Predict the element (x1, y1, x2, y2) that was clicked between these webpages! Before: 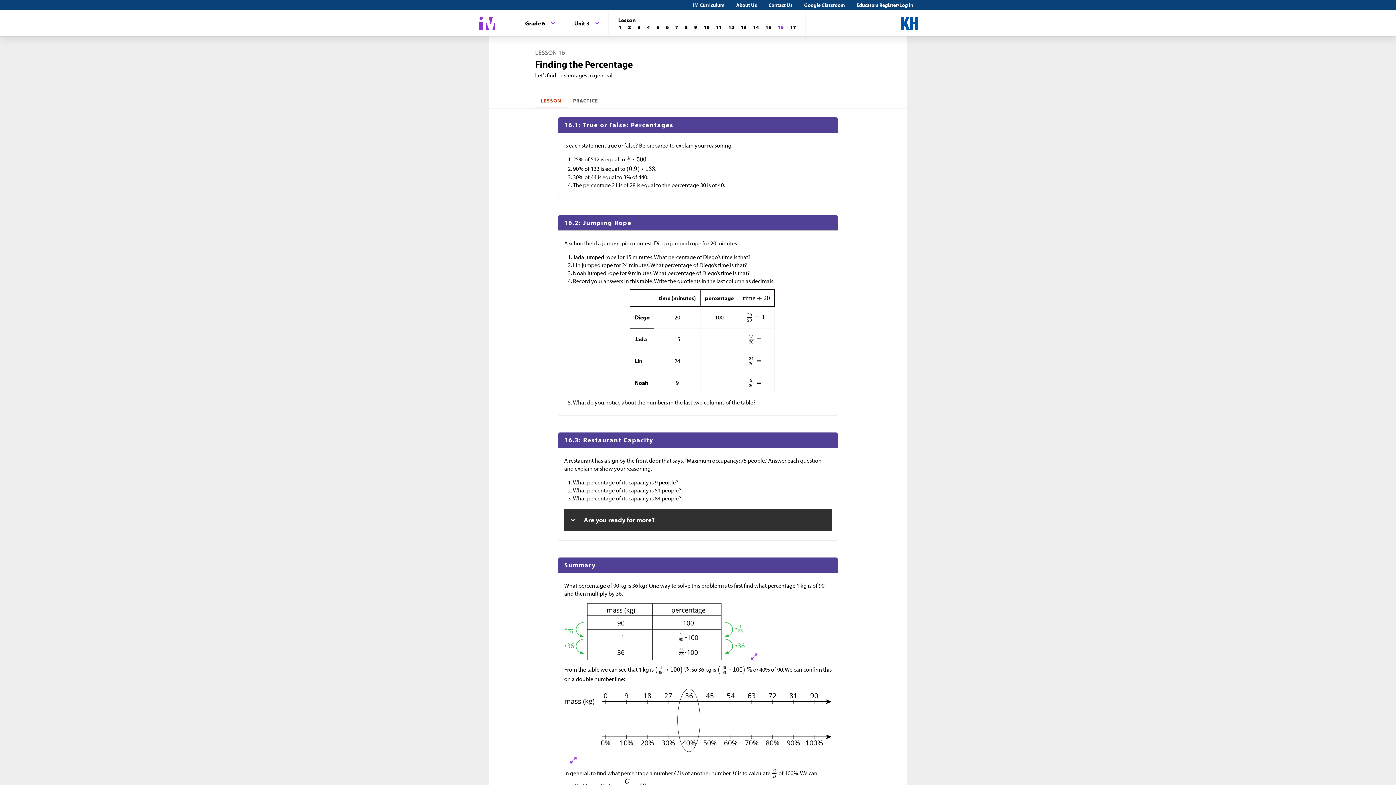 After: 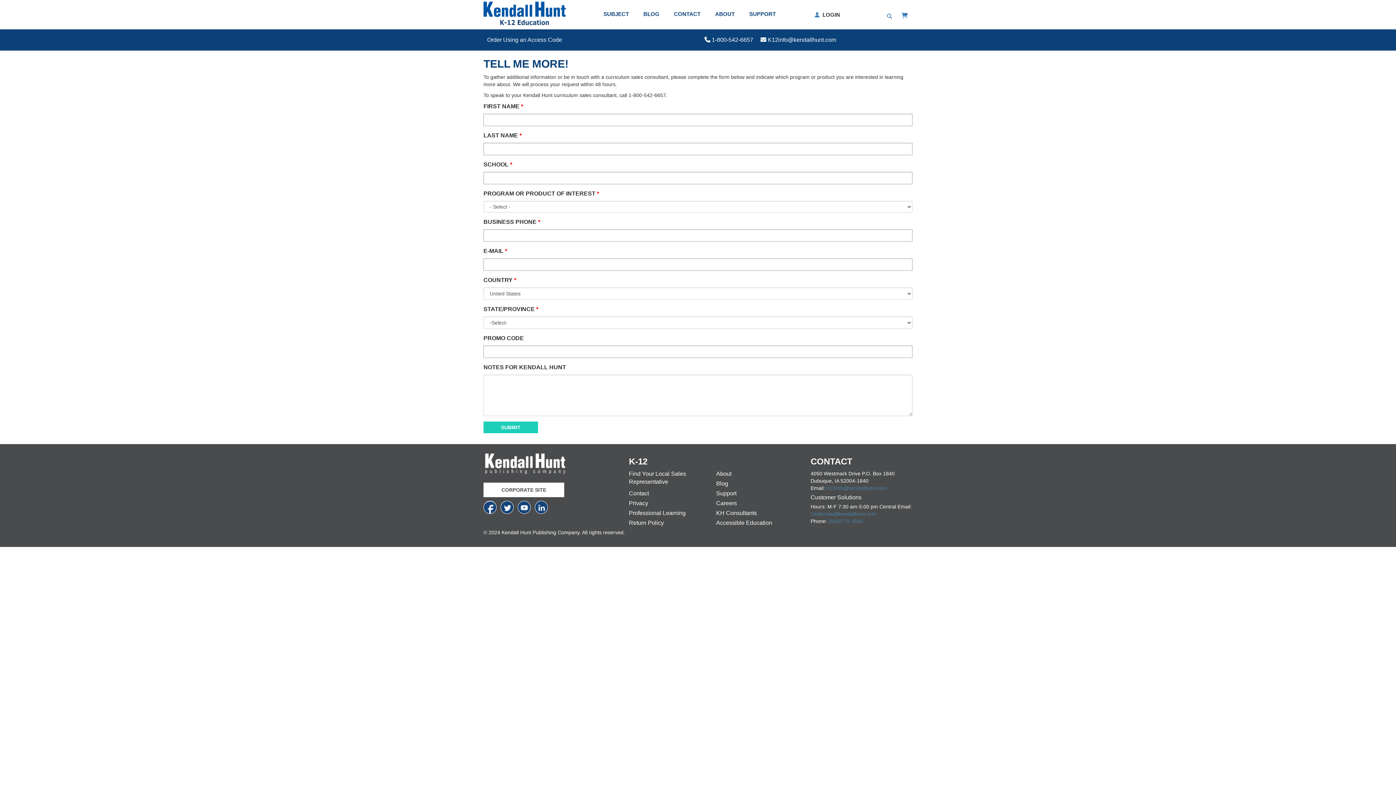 Action: label: Contact Us bbox: (762, 0, 798, 9)